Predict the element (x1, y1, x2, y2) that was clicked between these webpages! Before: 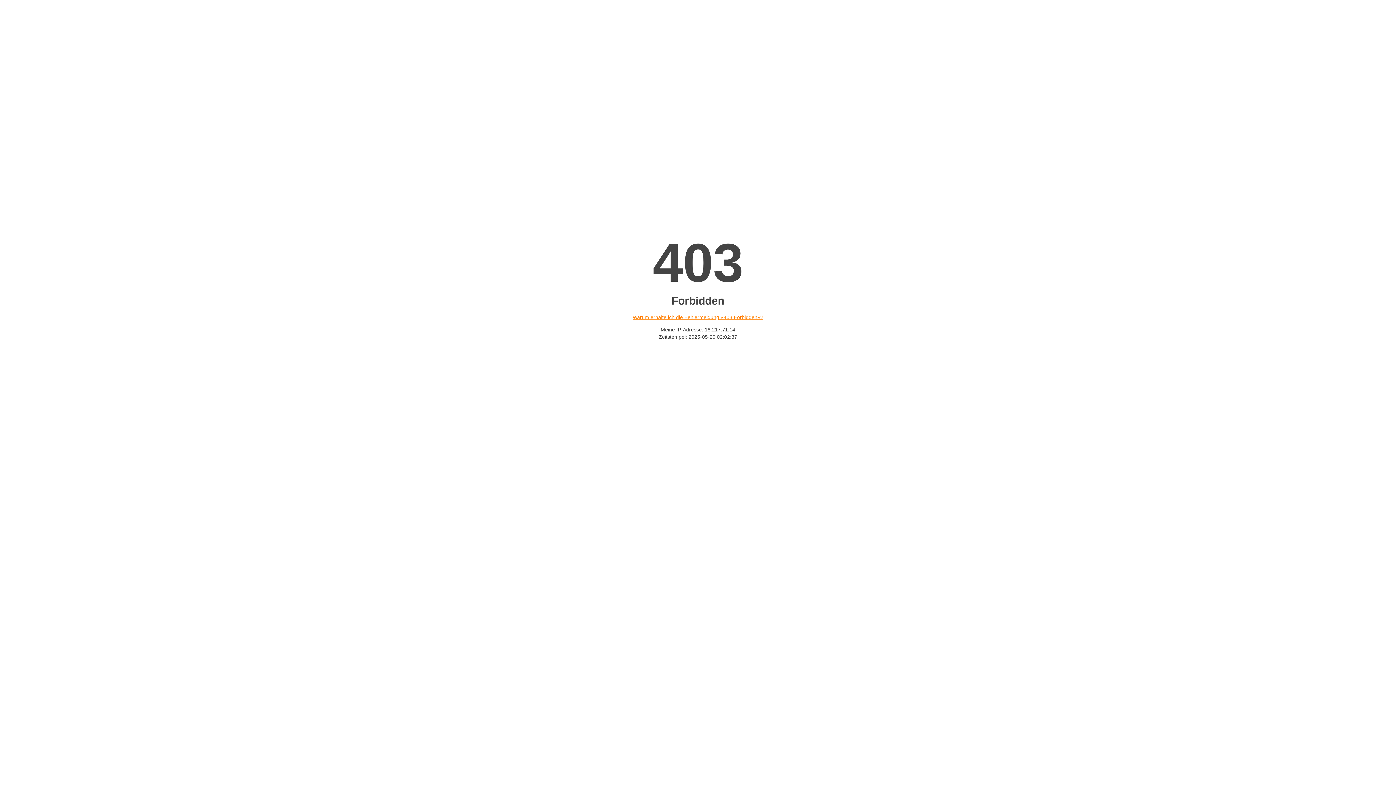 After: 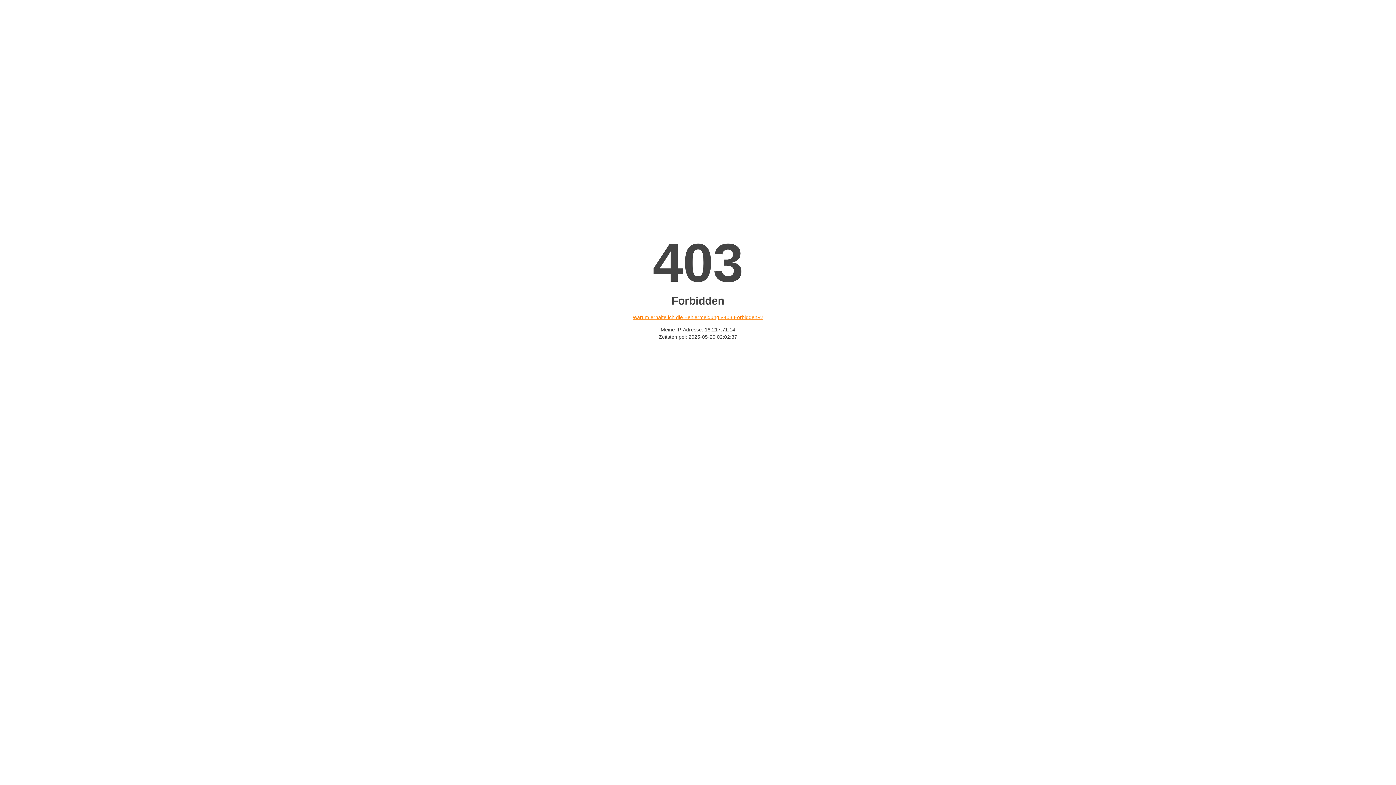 Action: bbox: (632, 314, 763, 320) label: Warum erhalte ich die Fehlermeldung «403 Forbidden»?